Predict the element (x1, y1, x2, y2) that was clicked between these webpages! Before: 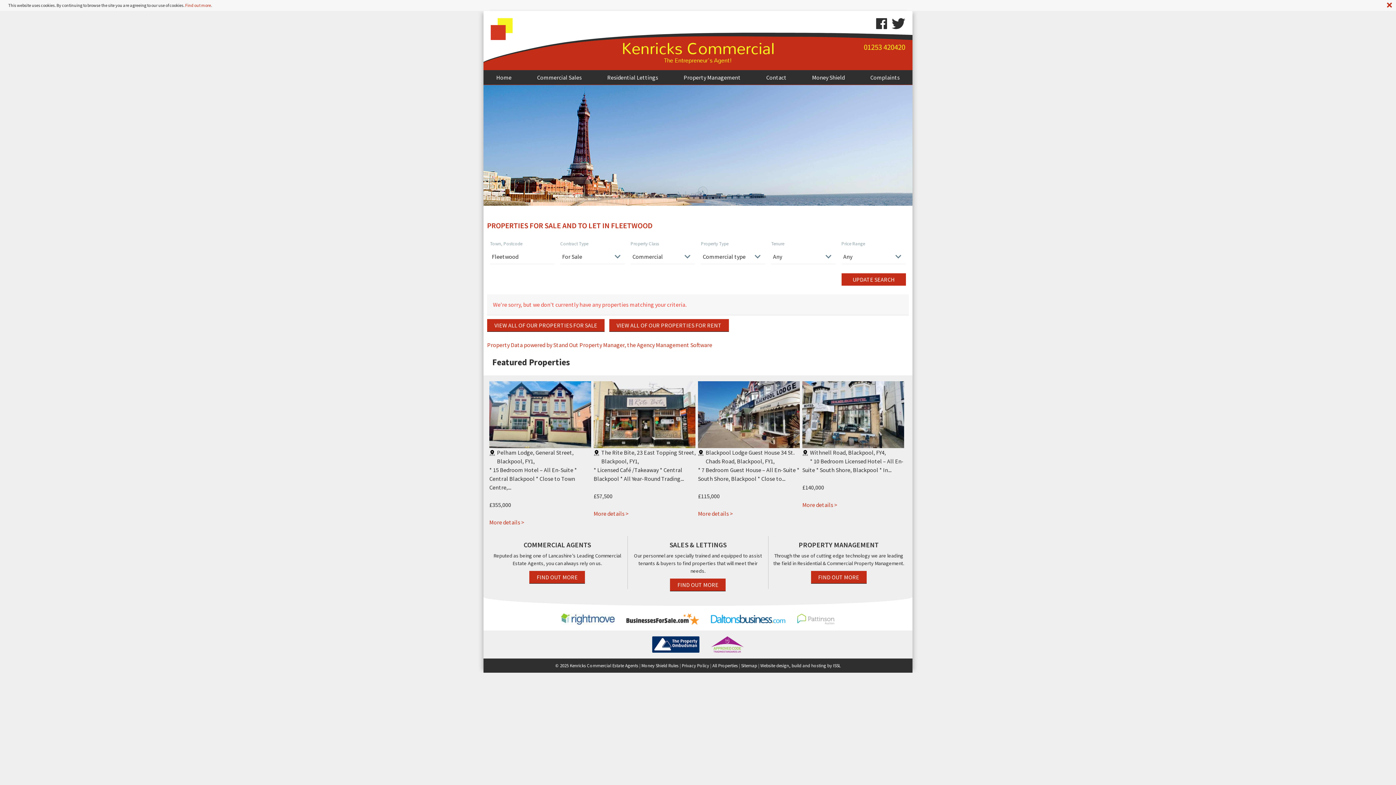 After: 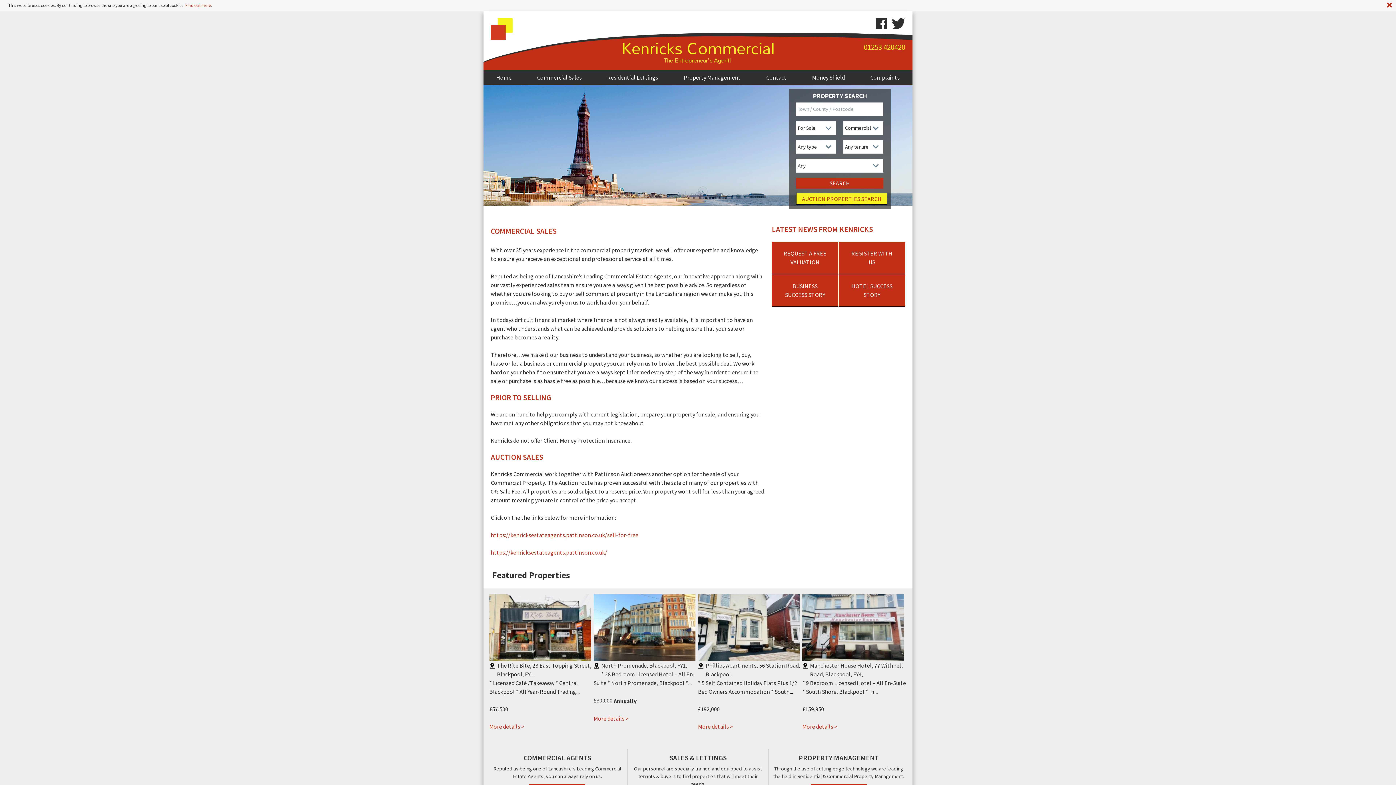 Action: label: FIND OUT MORE bbox: (670, 580, 725, 587)